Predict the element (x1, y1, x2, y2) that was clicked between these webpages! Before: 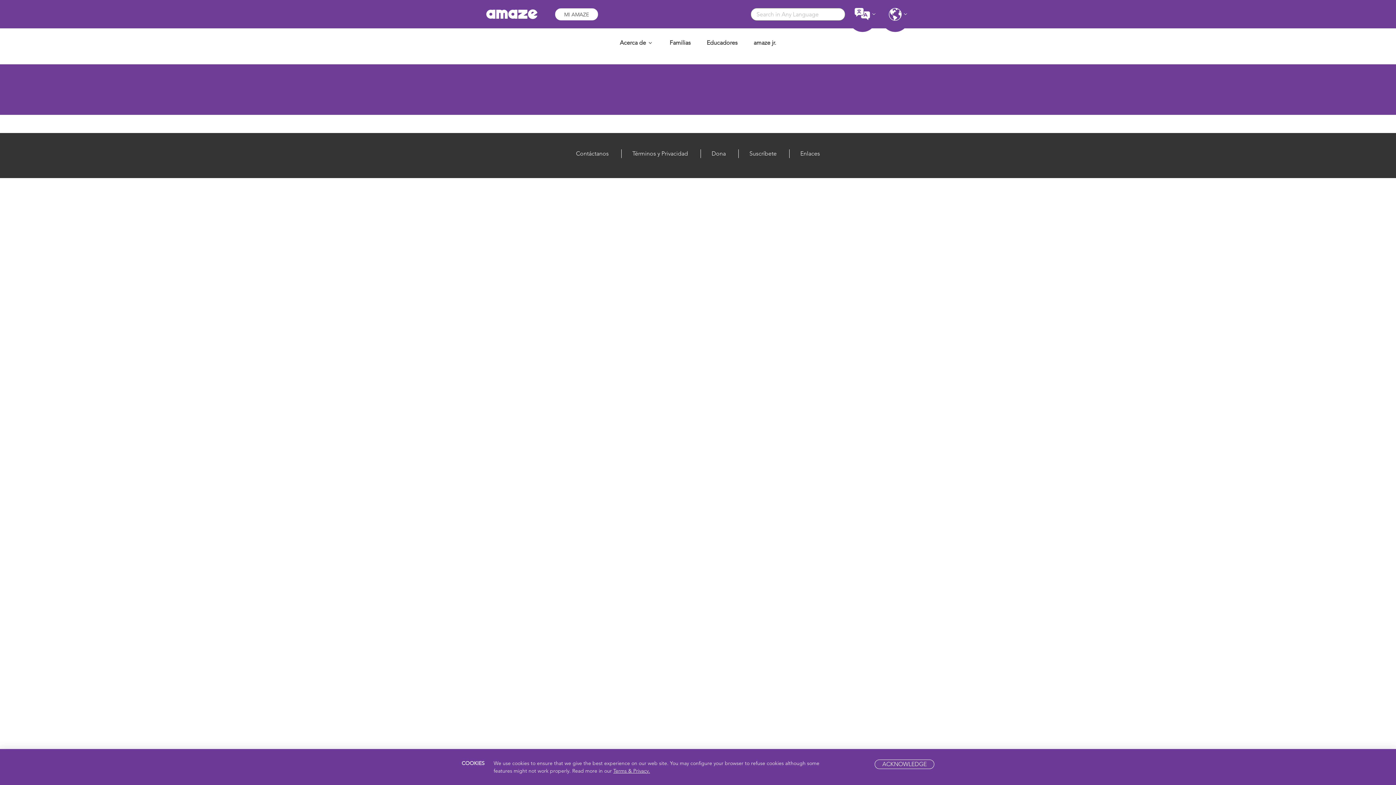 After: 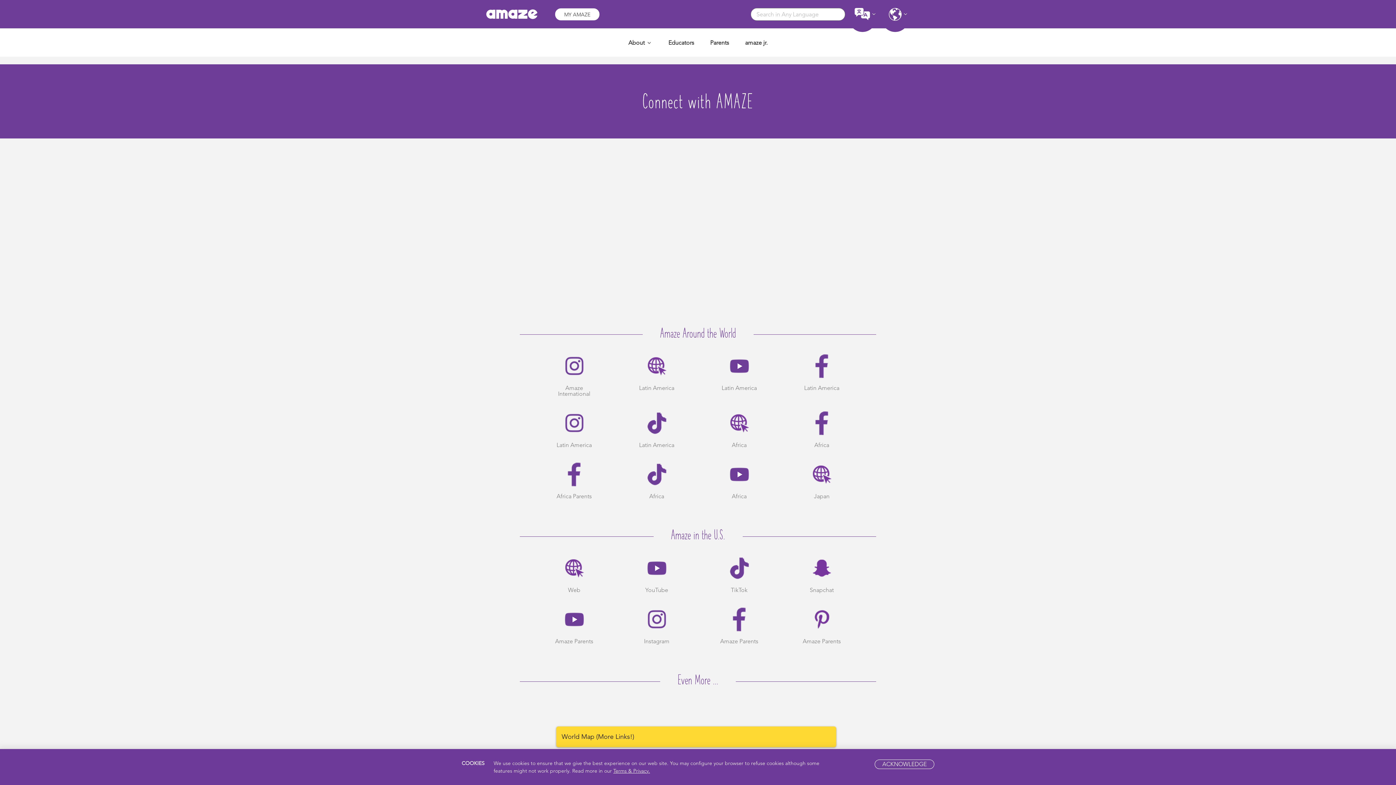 Action: bbox: (800, 150, 820, 157) label: Enlaces